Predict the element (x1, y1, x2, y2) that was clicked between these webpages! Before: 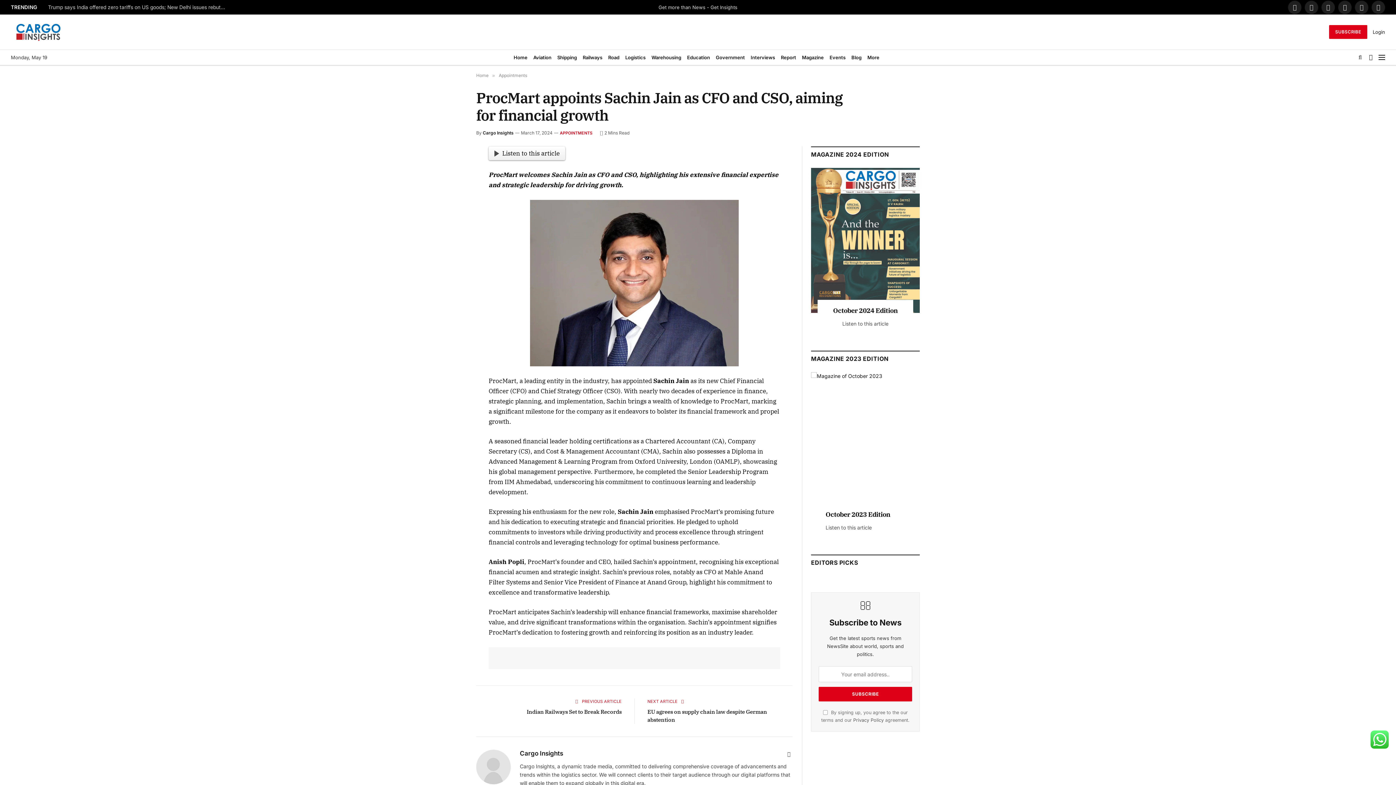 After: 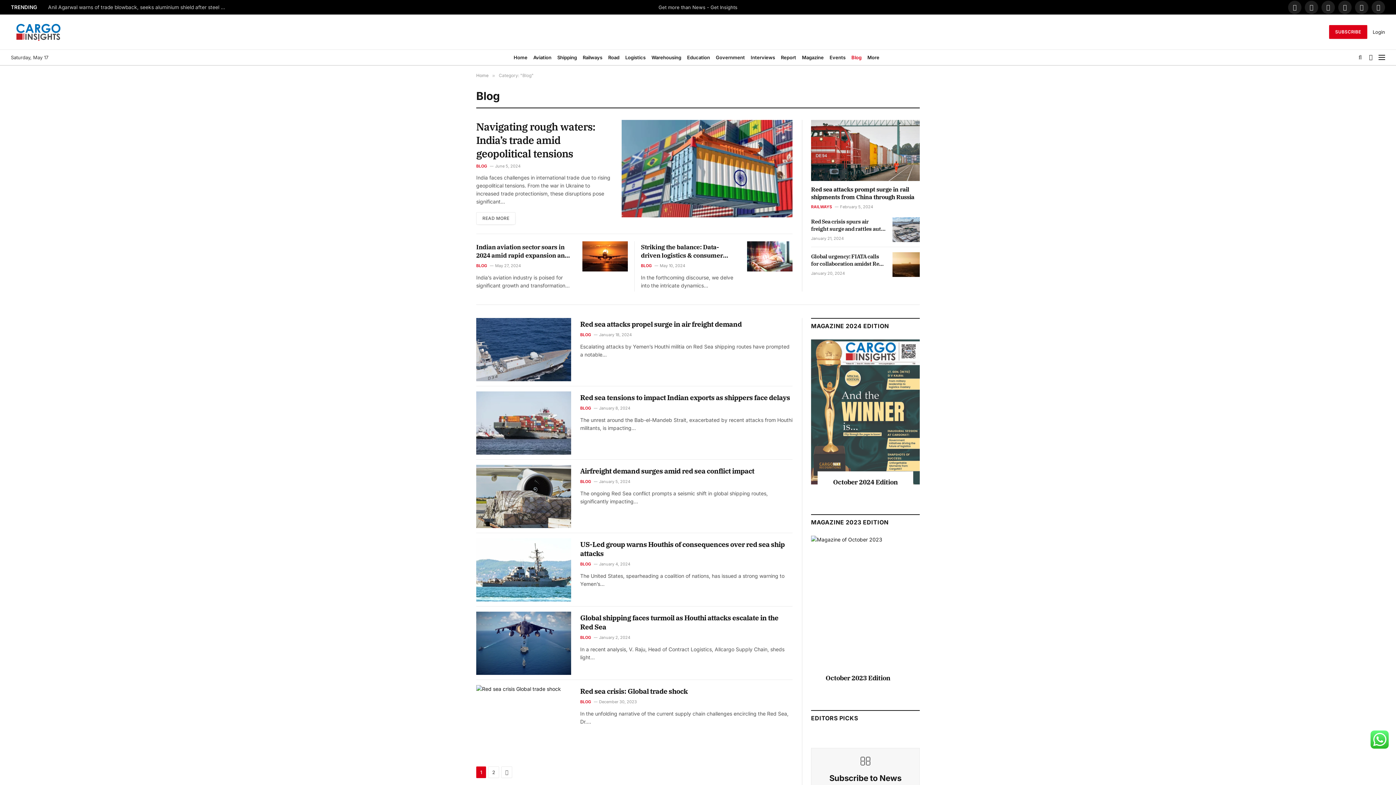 Action: bbox: (848, 49, 864, 65) label: Blog